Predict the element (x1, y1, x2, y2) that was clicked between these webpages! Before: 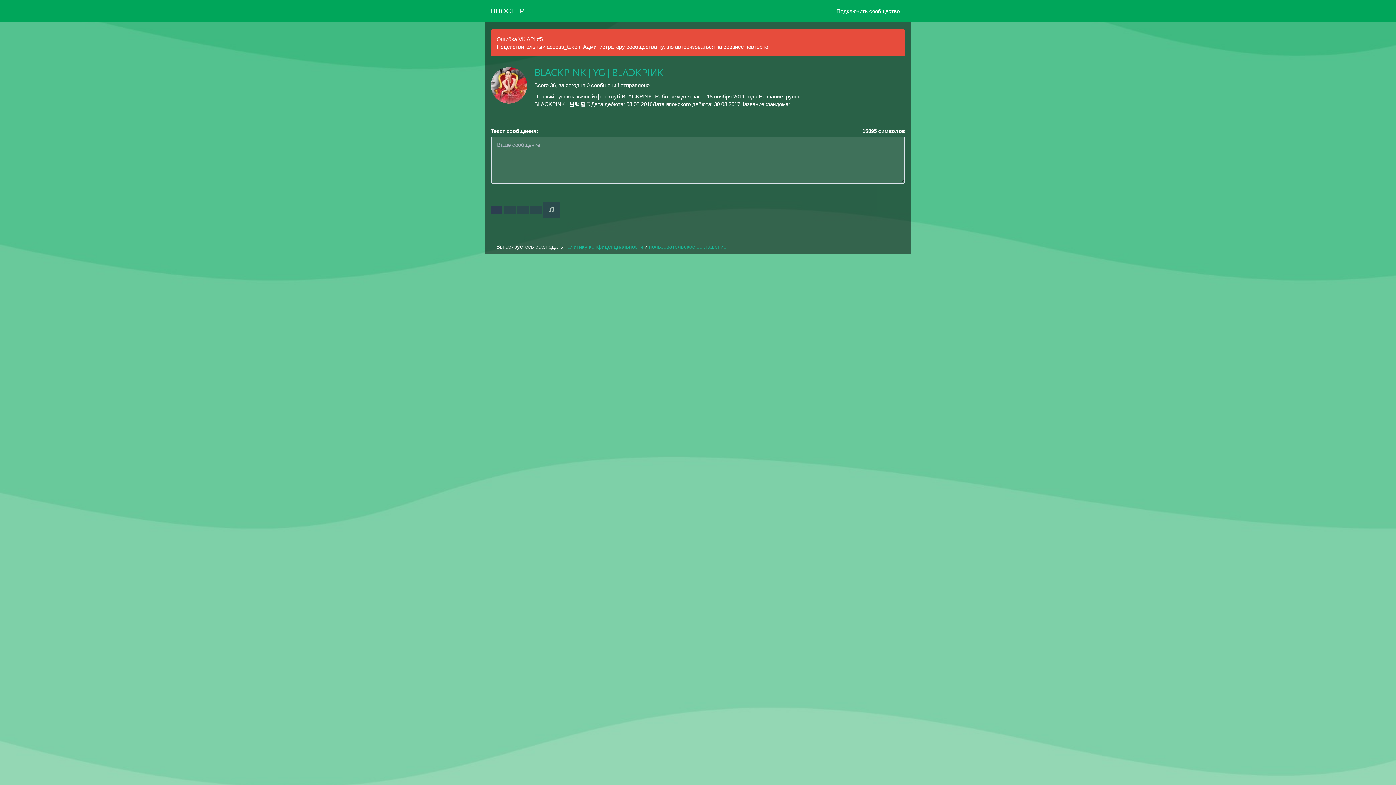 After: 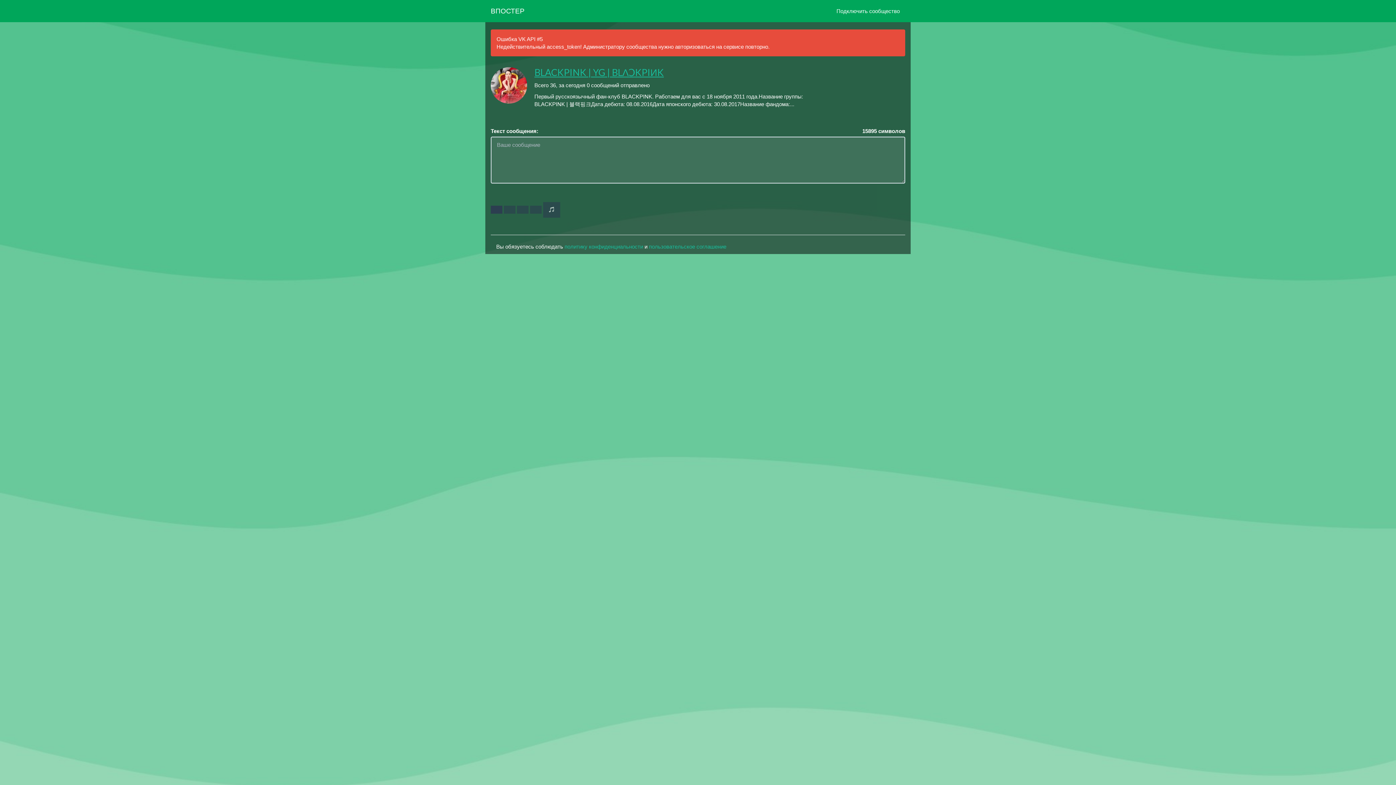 Action: label: BLACKPINK | YG | BLΛƆKPIИK bbox: (534, 66, 664, 78)